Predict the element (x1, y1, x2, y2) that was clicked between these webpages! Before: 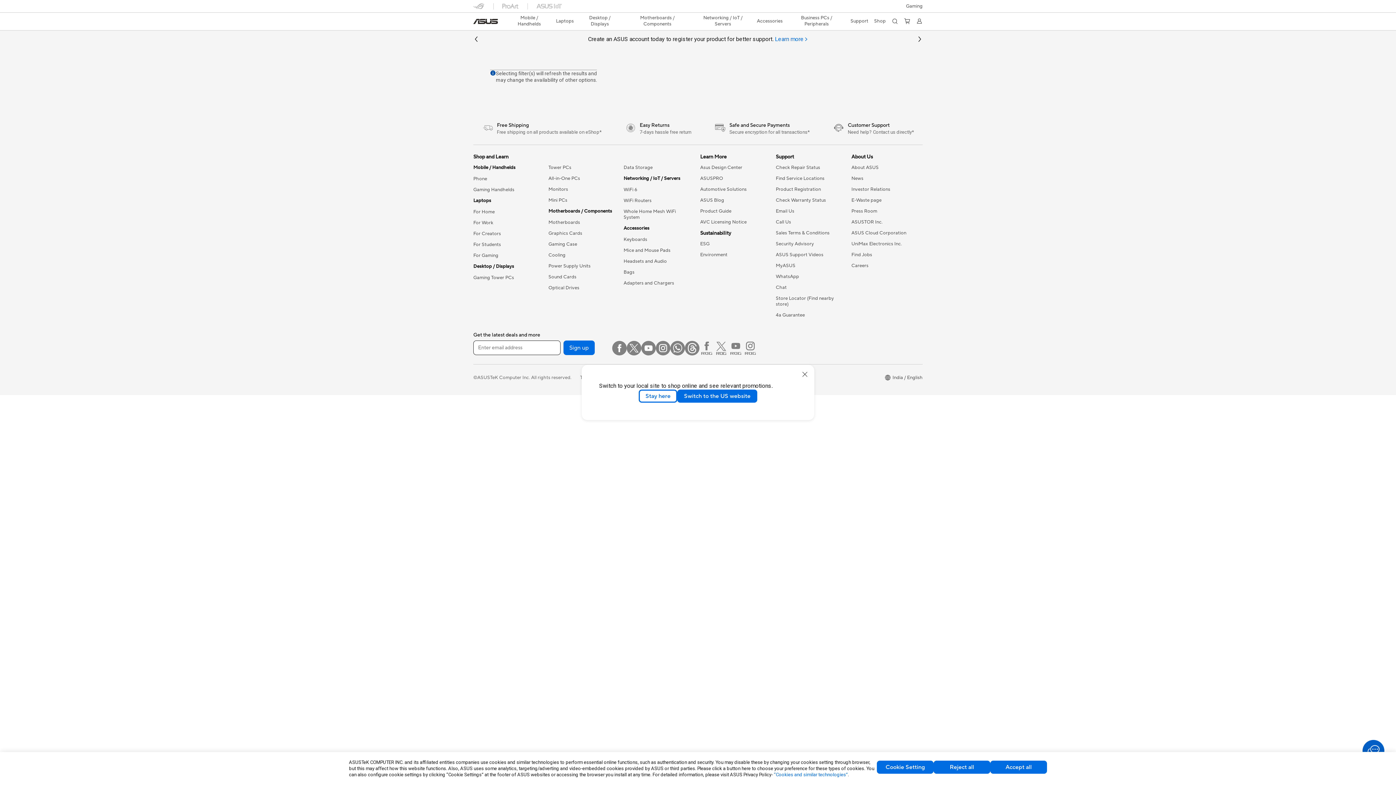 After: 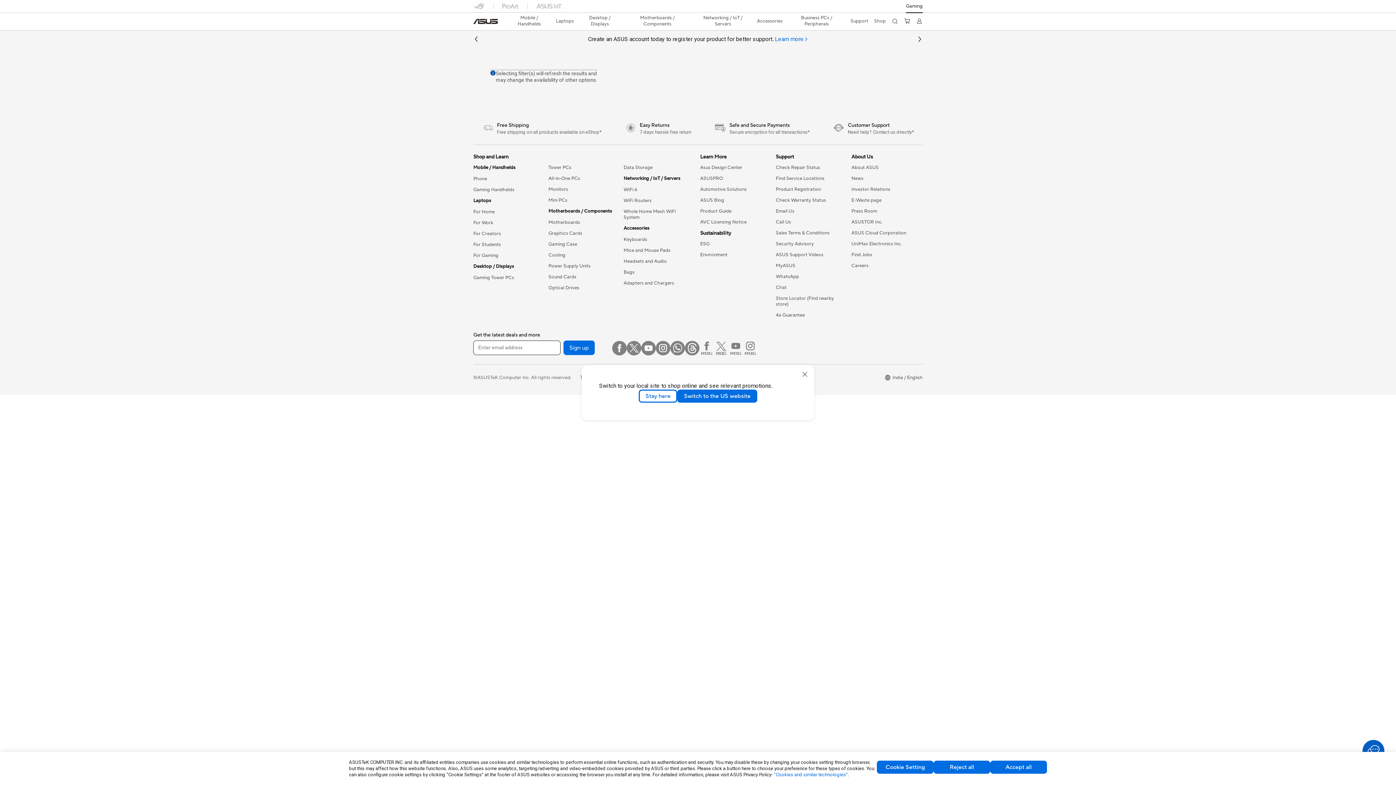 Action: bbox: (906, 0, 922, 12) label: Gaming